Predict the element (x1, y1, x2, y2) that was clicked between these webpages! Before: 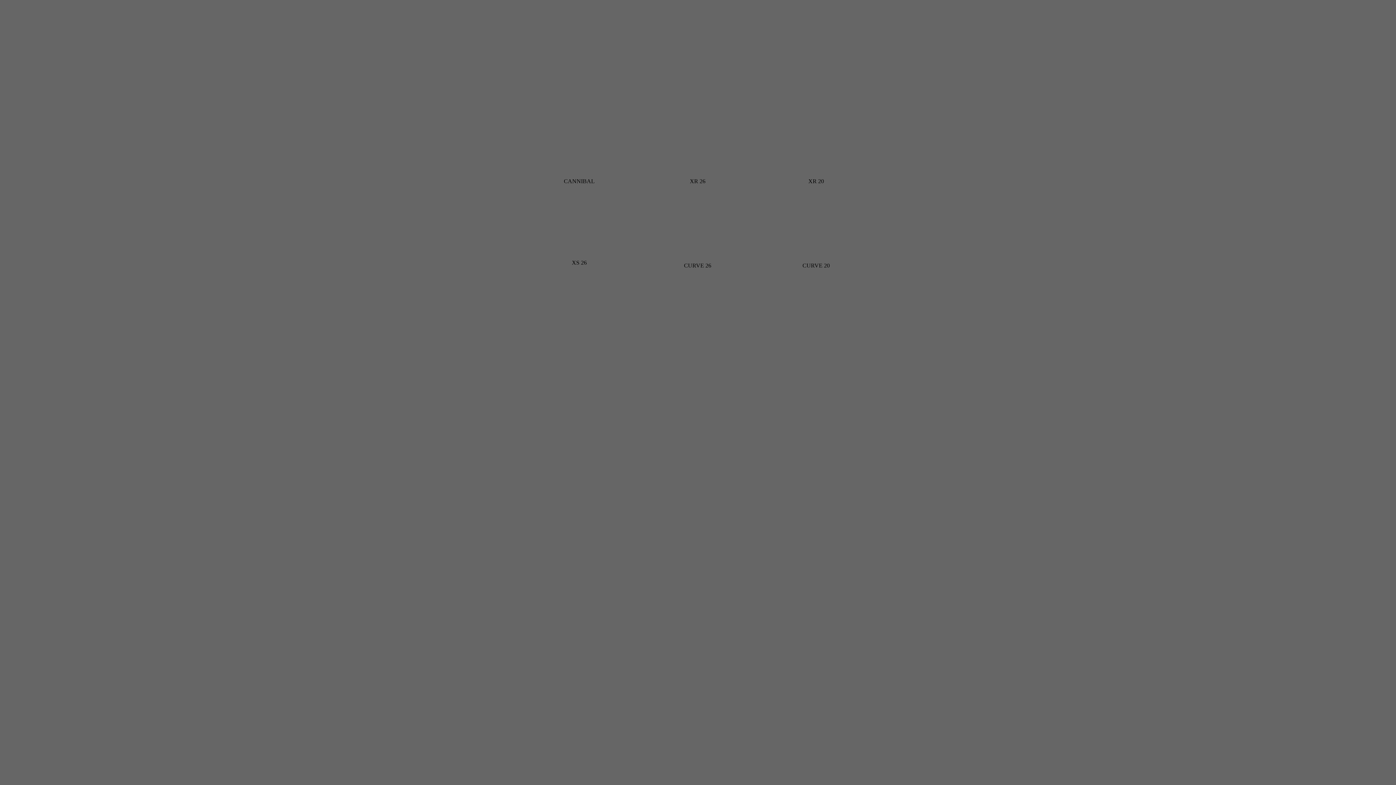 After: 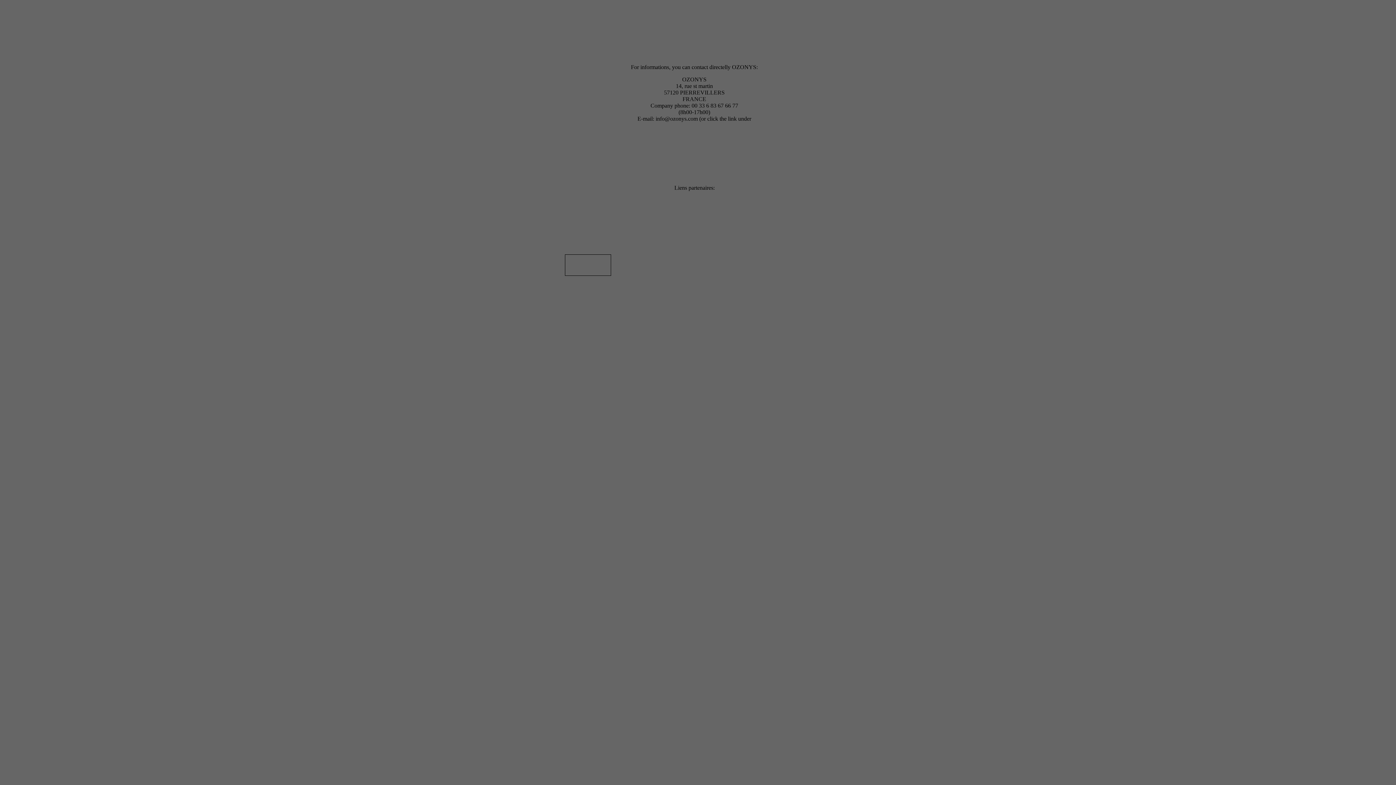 Action: bbox: (798, 11, 836, 17)